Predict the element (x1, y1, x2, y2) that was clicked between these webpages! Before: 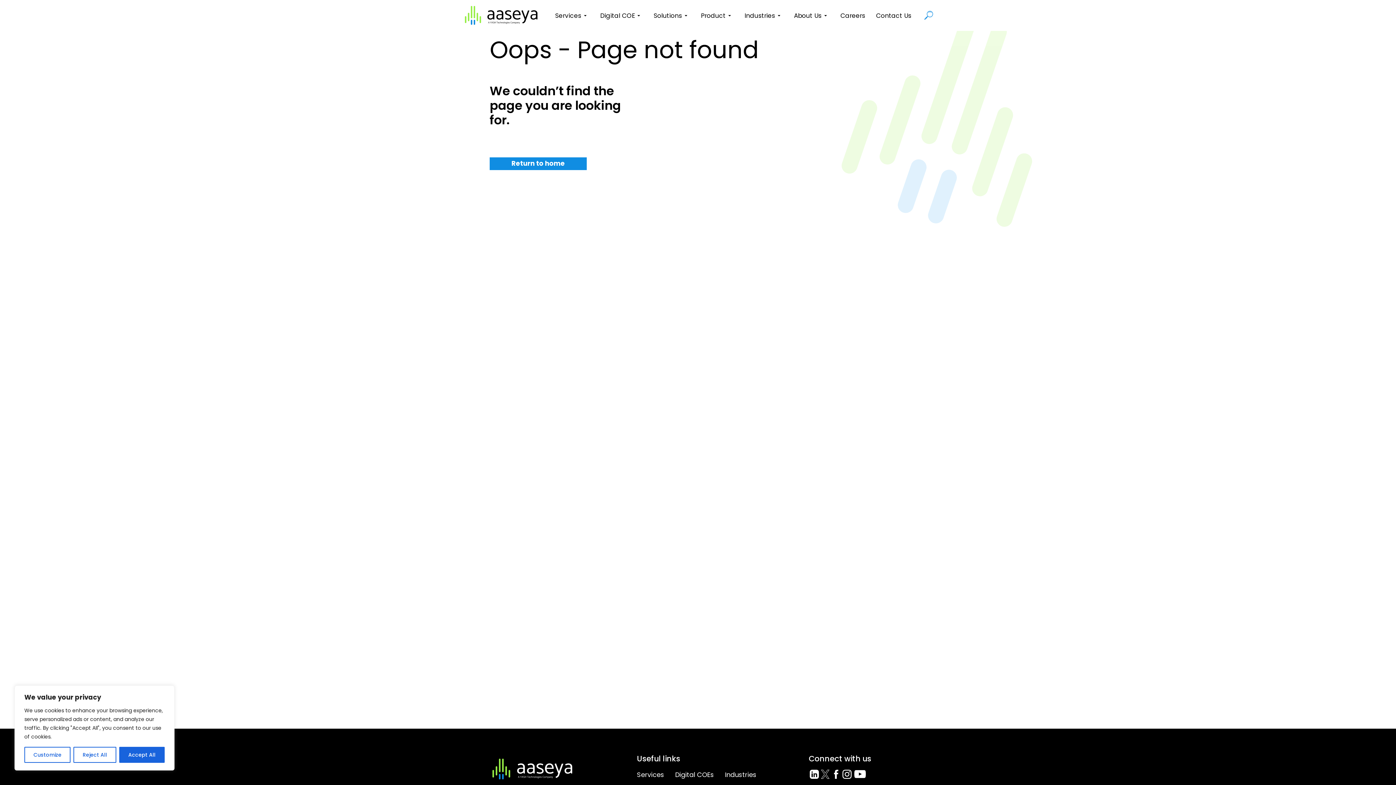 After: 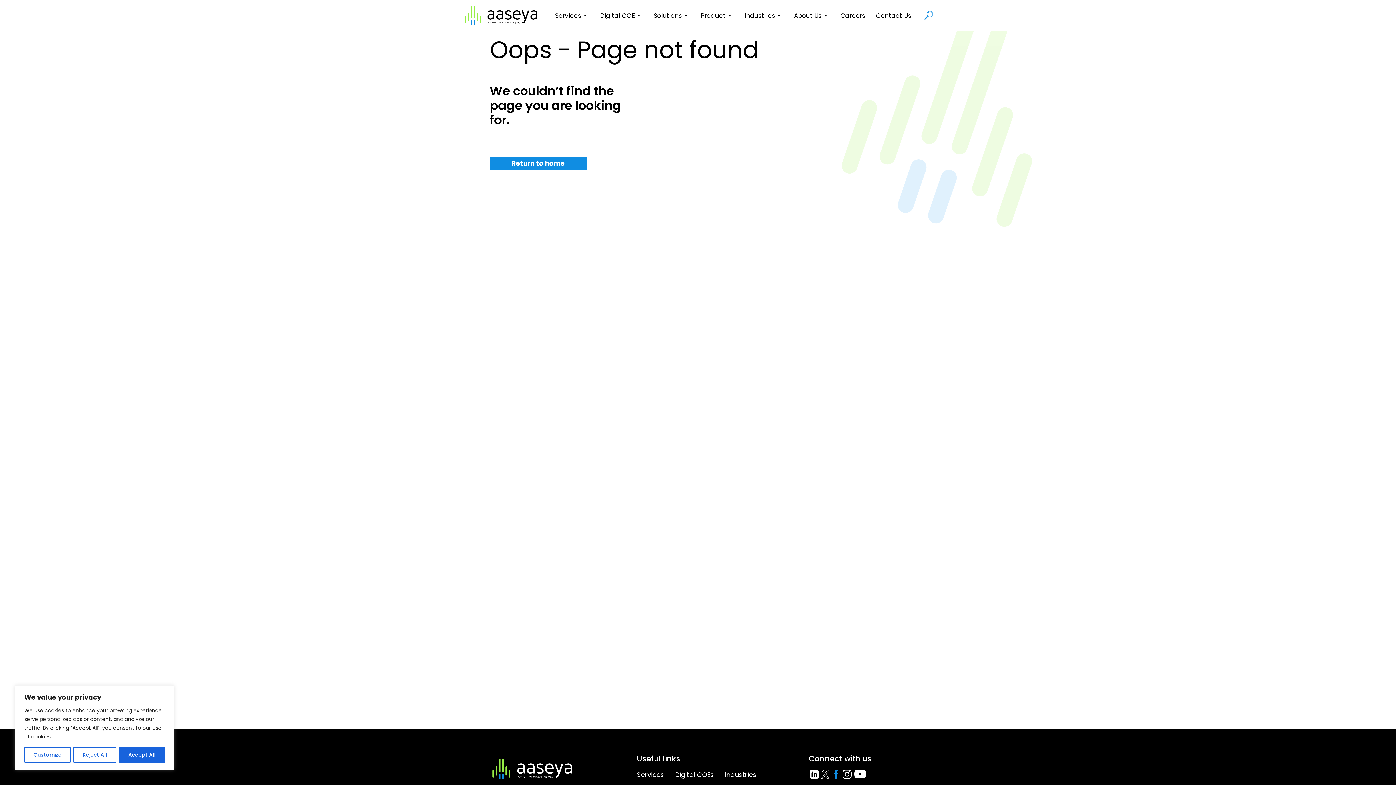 Action: bbox: (830, 770, 841, 779)